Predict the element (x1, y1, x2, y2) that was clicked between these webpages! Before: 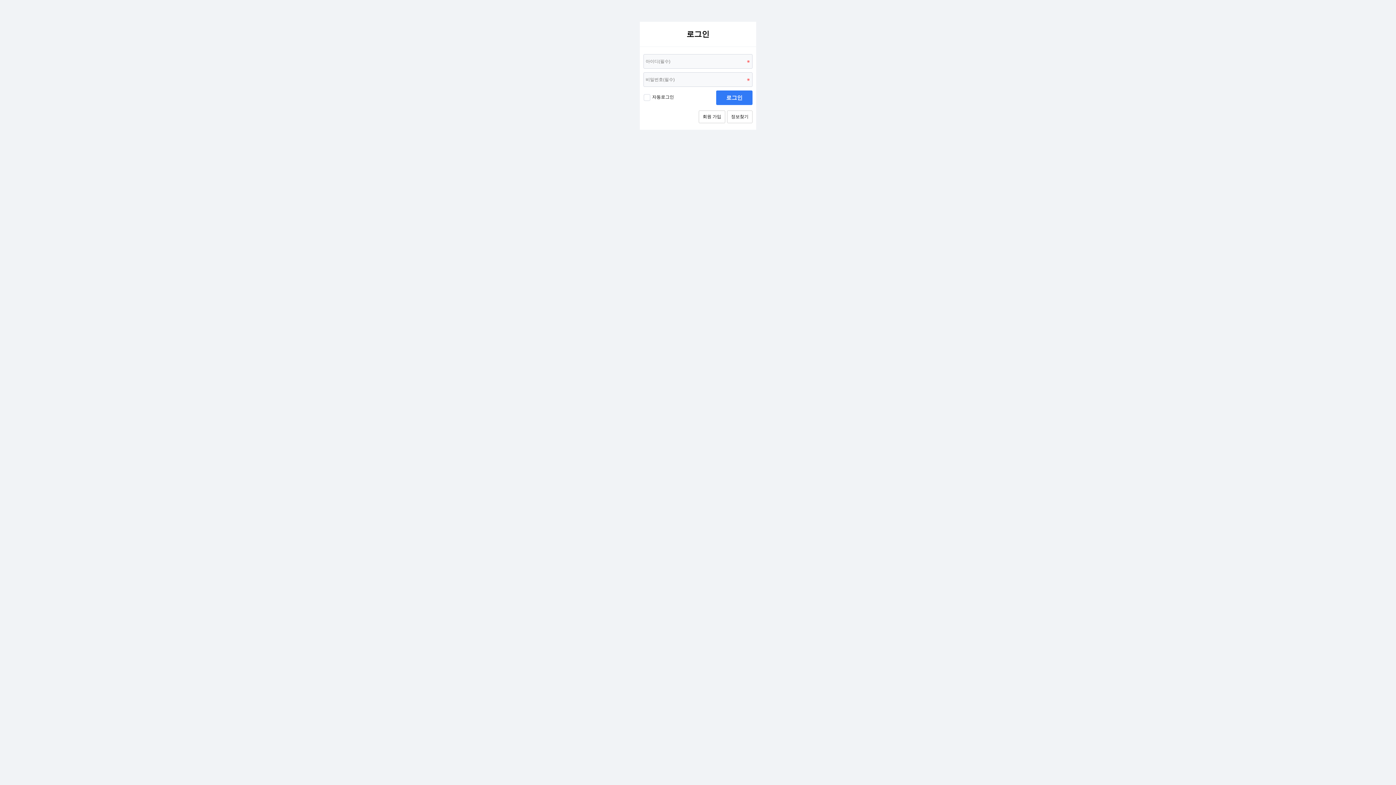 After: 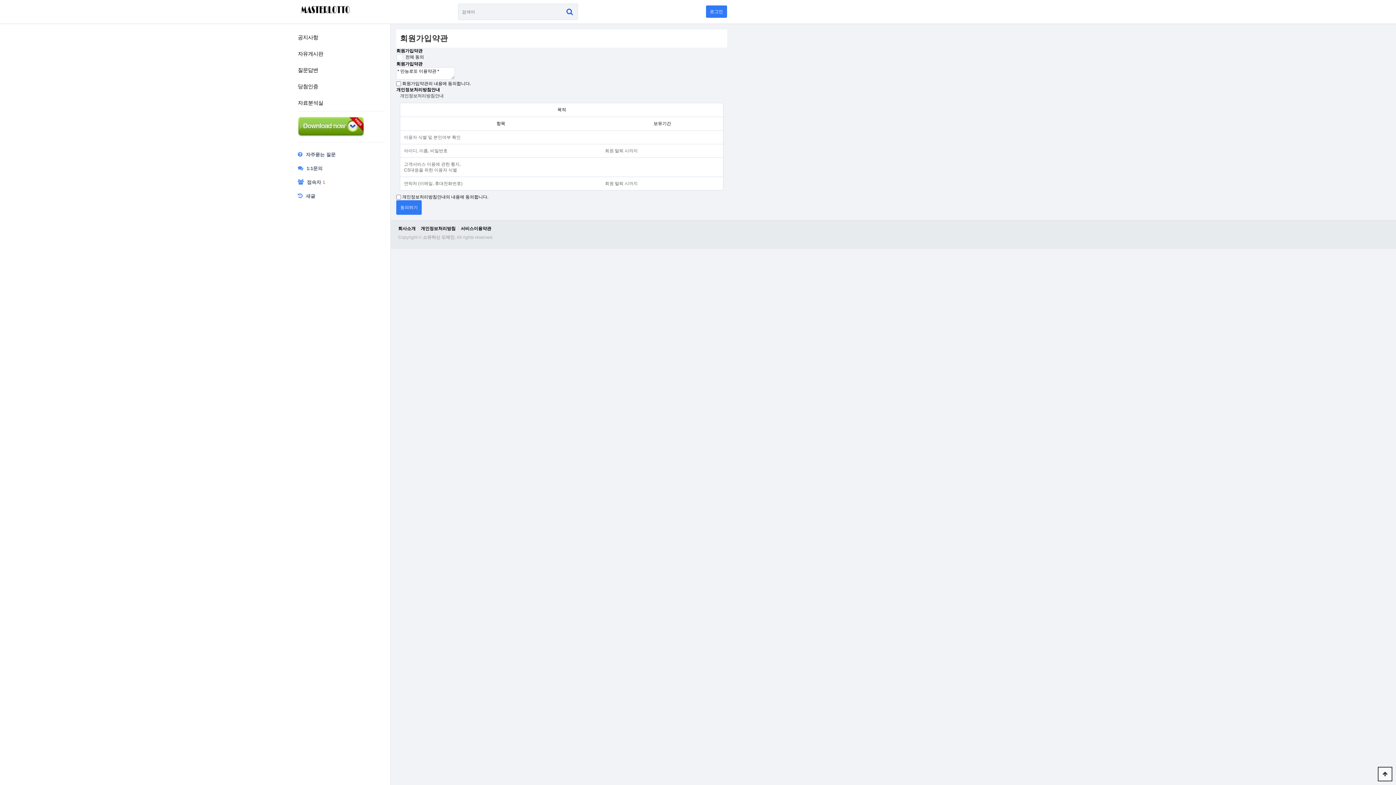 Action: bbox: (698, 110, 725, 123) label: 회원 가입